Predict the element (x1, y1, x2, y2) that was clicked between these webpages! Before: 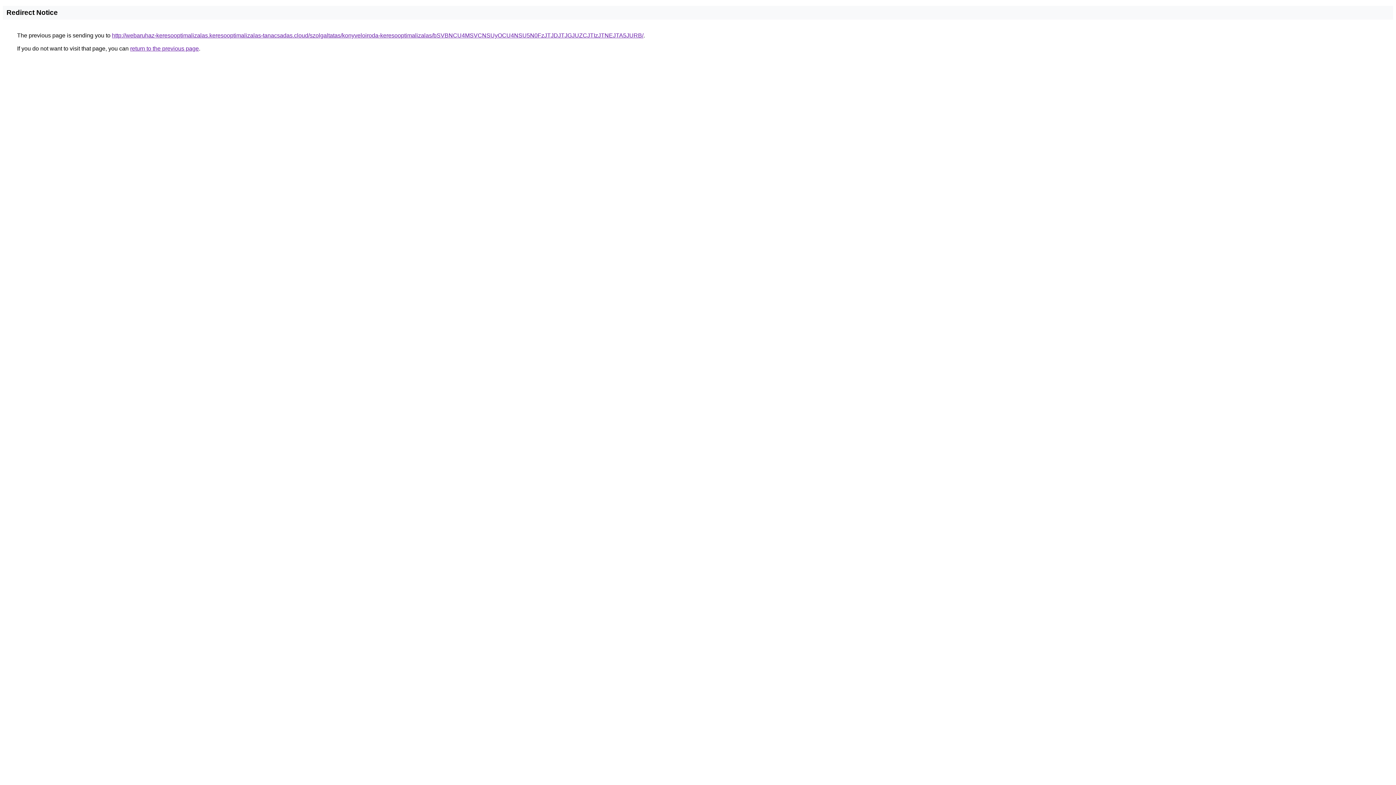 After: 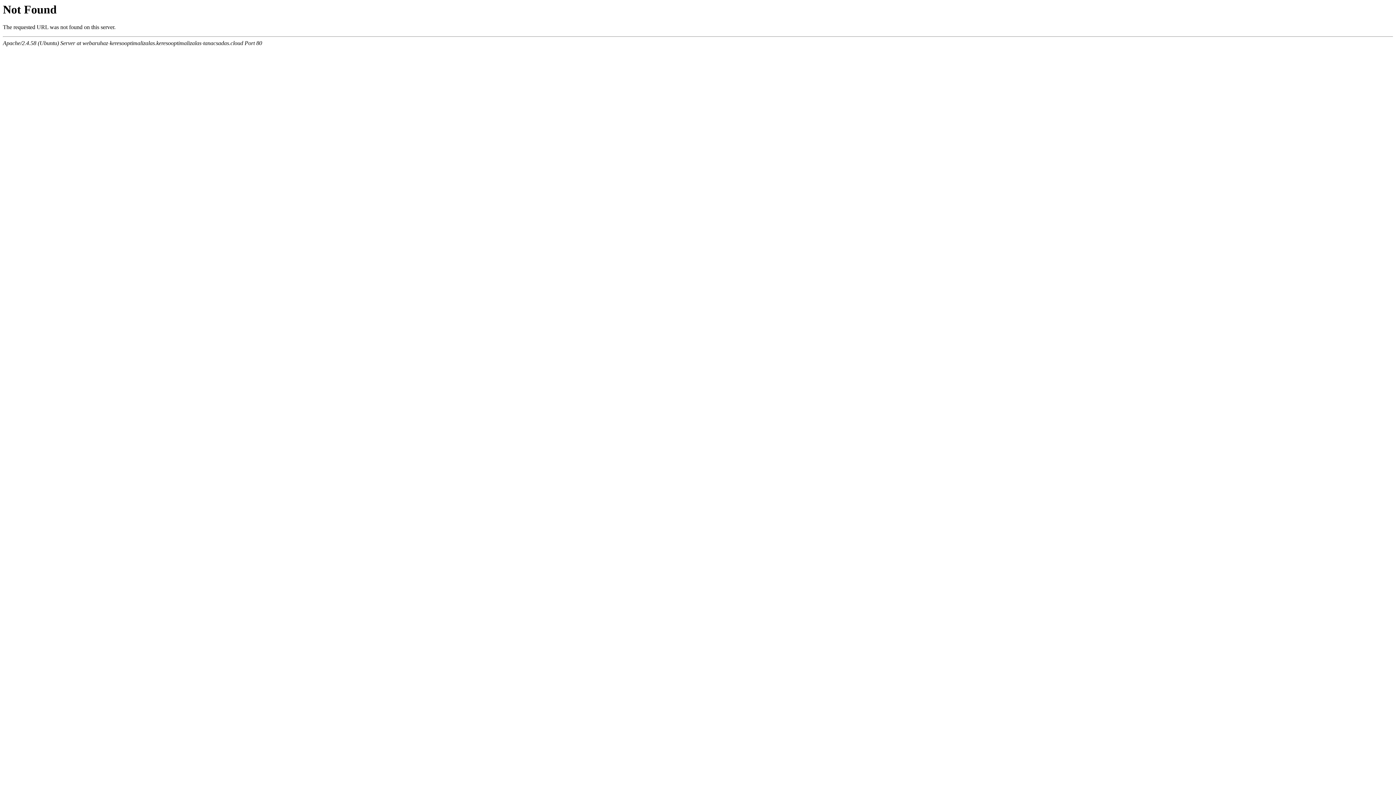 Action: label: http://webaruhaz-keresooptimalizalas.keresooptimalizalas-tanacsadas.cloud/szolgaltatas/konyveloiroda-keresooptimalizalas/bSVBNCU4MSVCNSUyOCU4NSU5N0FzJTJDJTJGJUZCJTIzJTNEJTA5JURB/ bbox: (112, 32, 643, 38)